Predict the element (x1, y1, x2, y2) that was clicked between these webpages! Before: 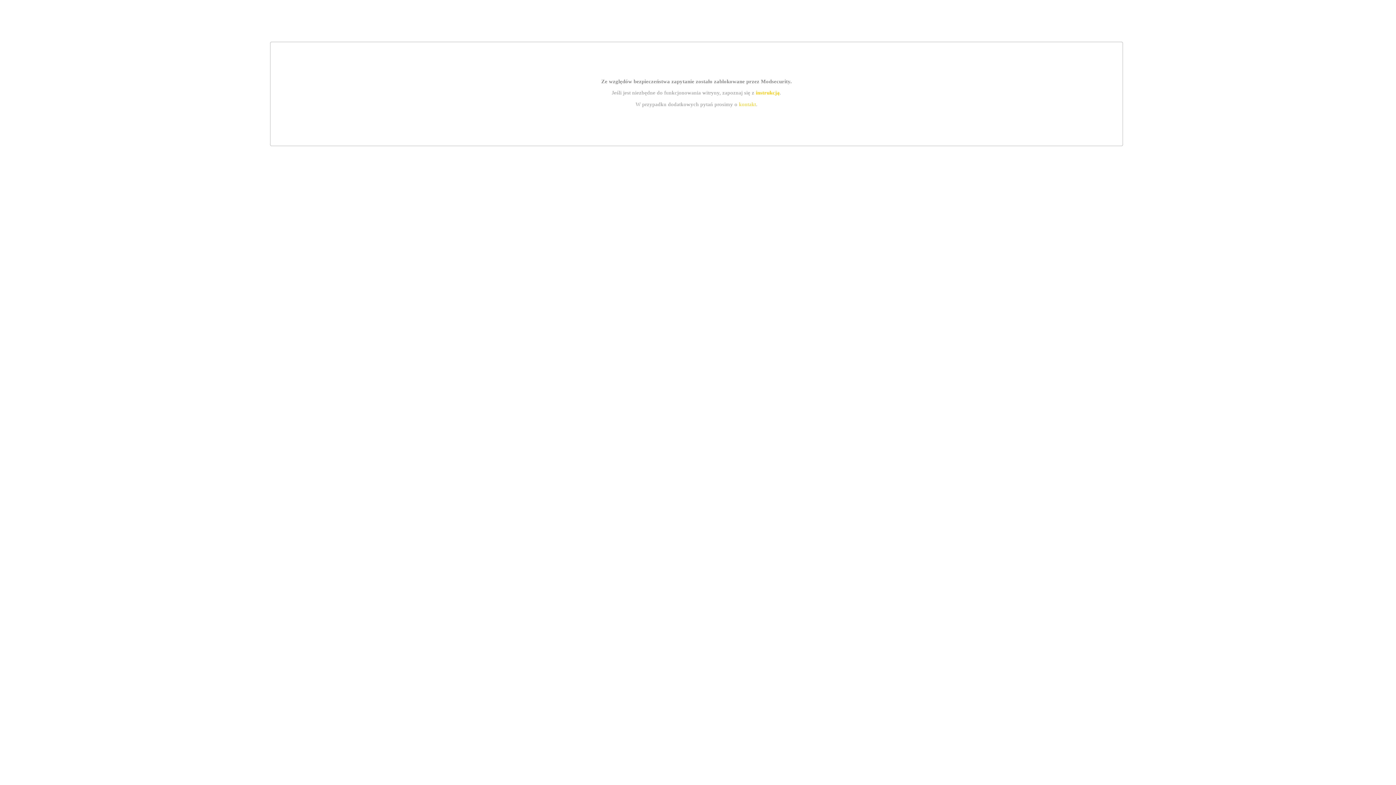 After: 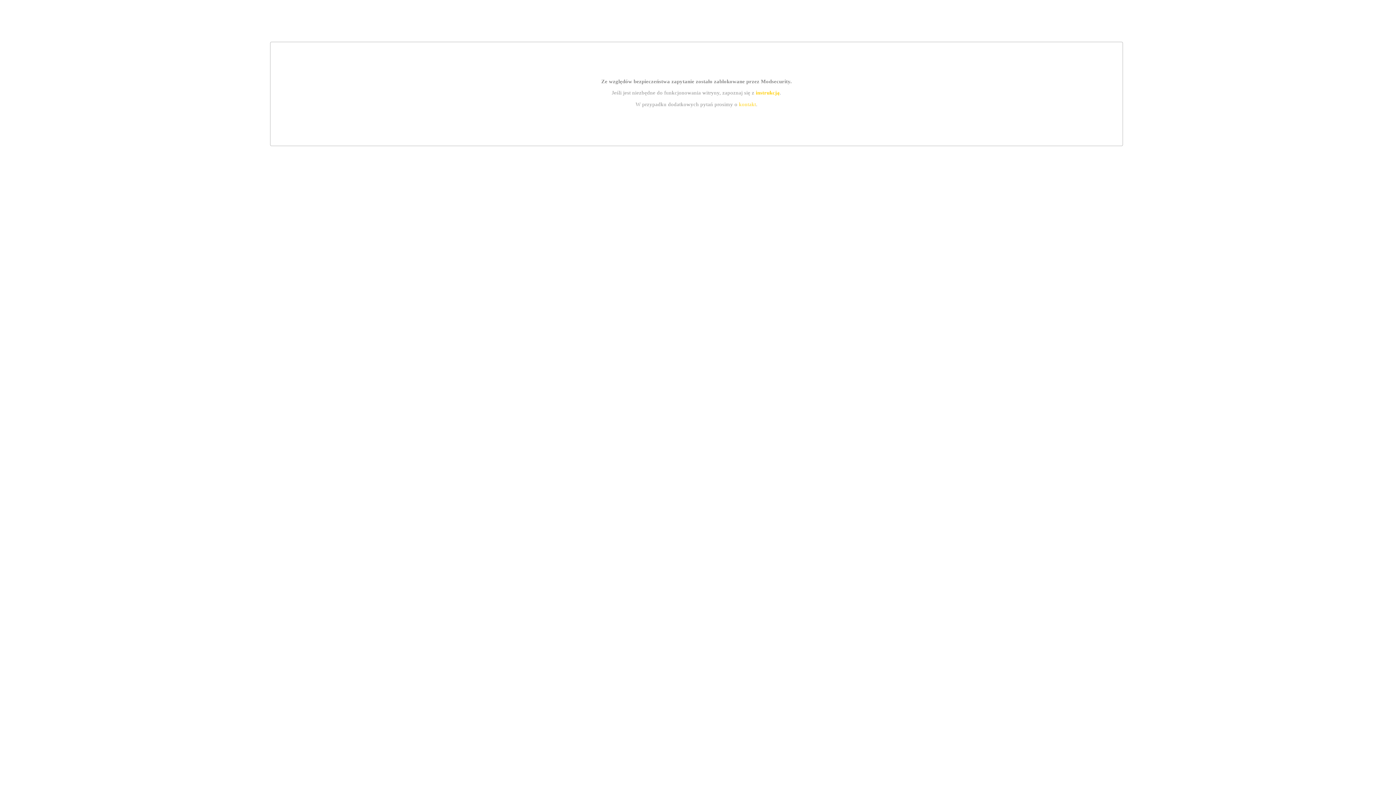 Action: bbox: (755, 89, 779, 95) label: instrukcją